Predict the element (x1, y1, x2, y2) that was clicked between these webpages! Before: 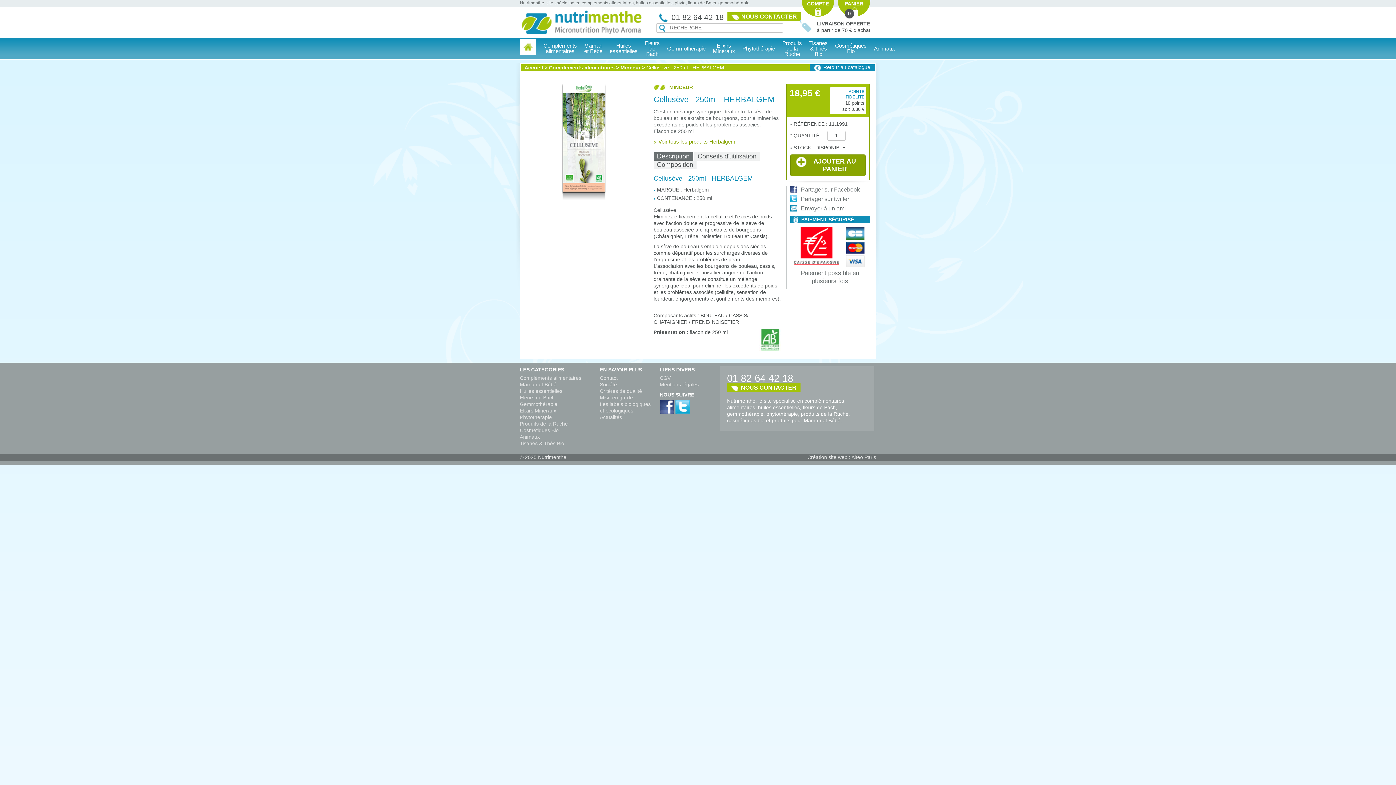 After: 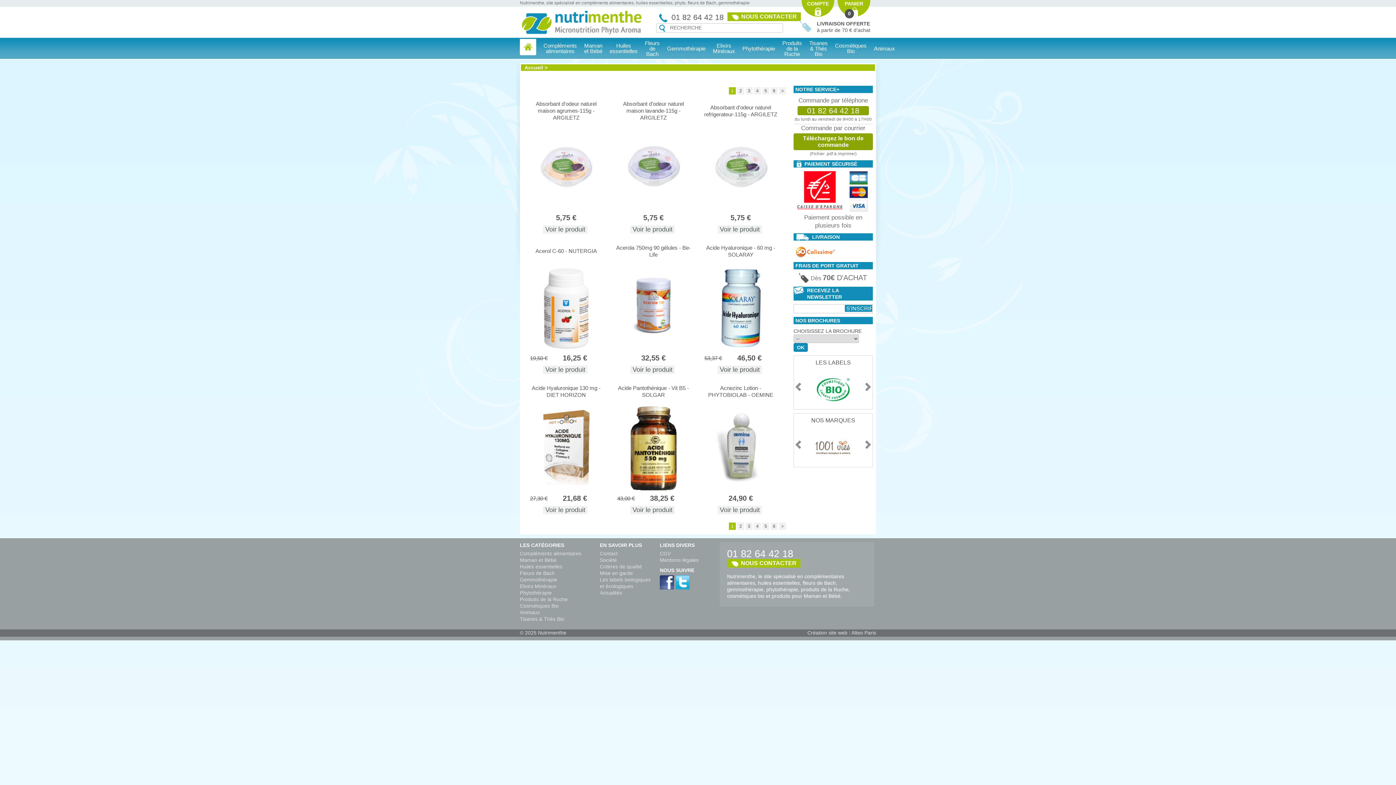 Action: label: Retour au catalogue bbox: (809, 64, 875, 71)